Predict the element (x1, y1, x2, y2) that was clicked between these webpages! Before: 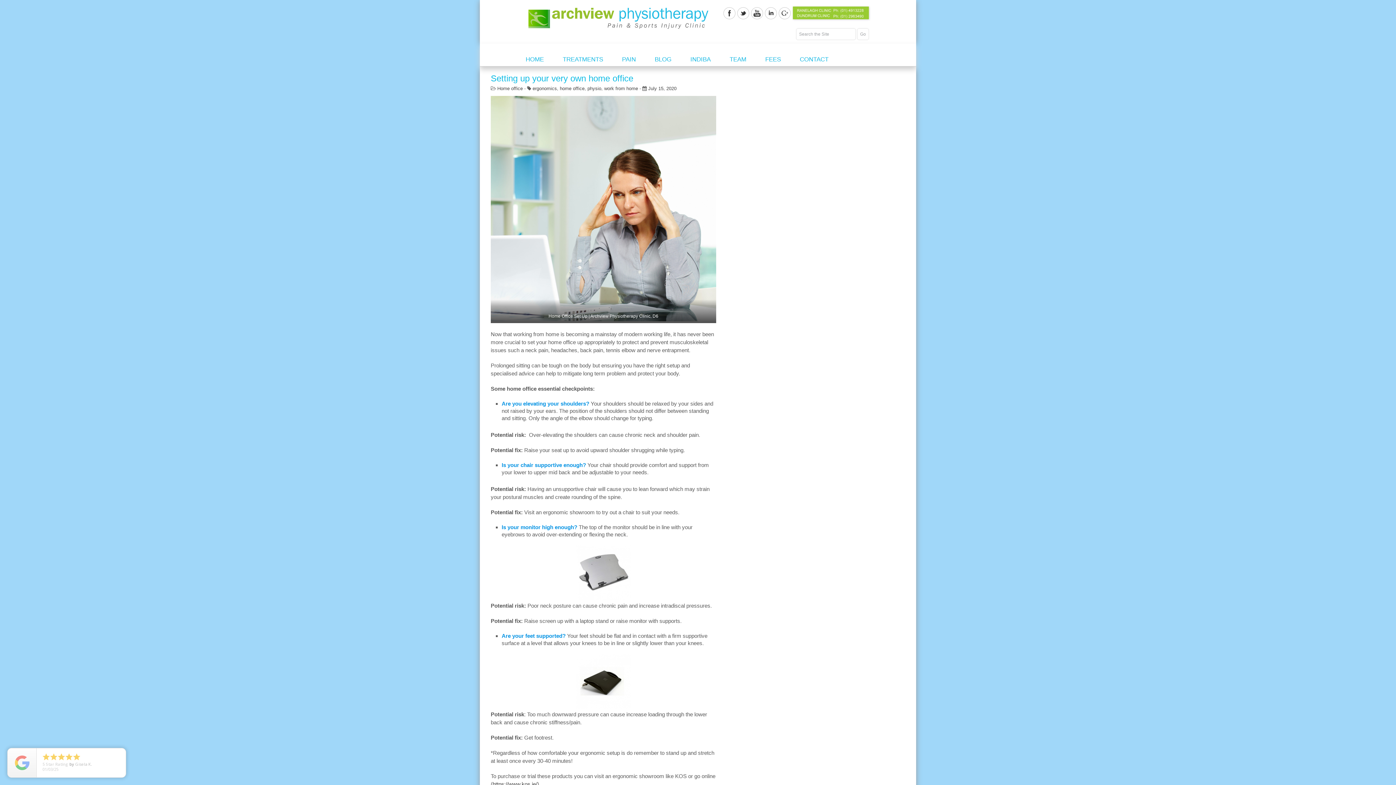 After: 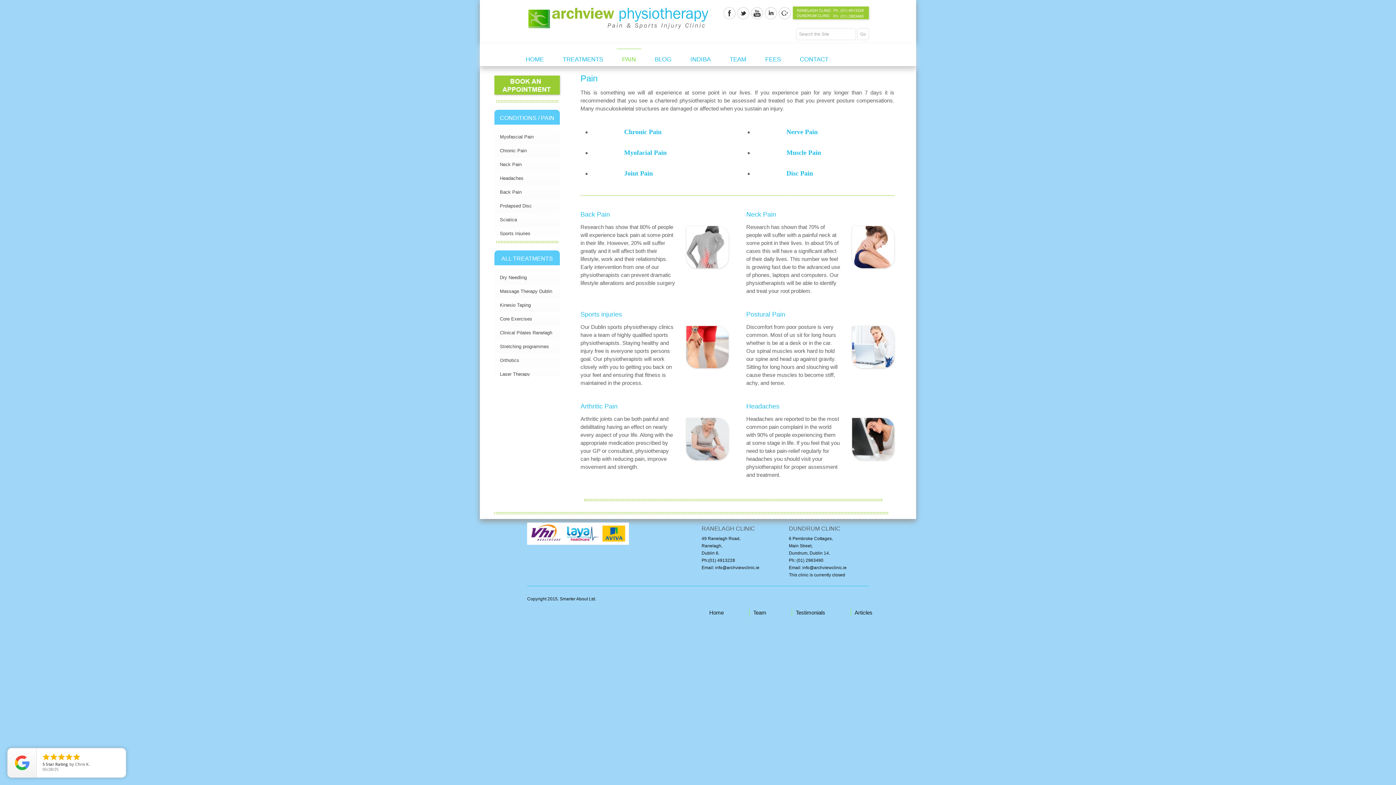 Action: label: PAIN bbox: (616, 48, 641, 69)